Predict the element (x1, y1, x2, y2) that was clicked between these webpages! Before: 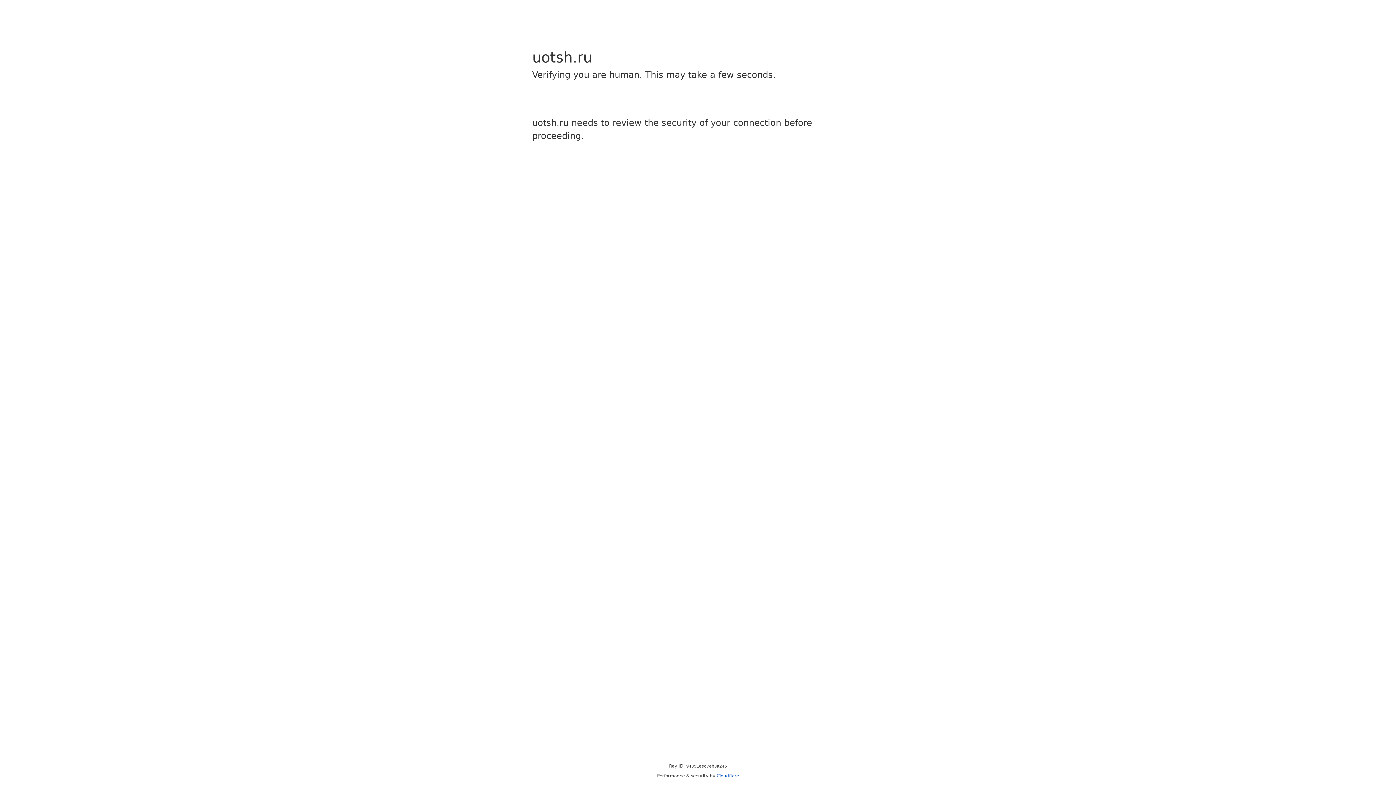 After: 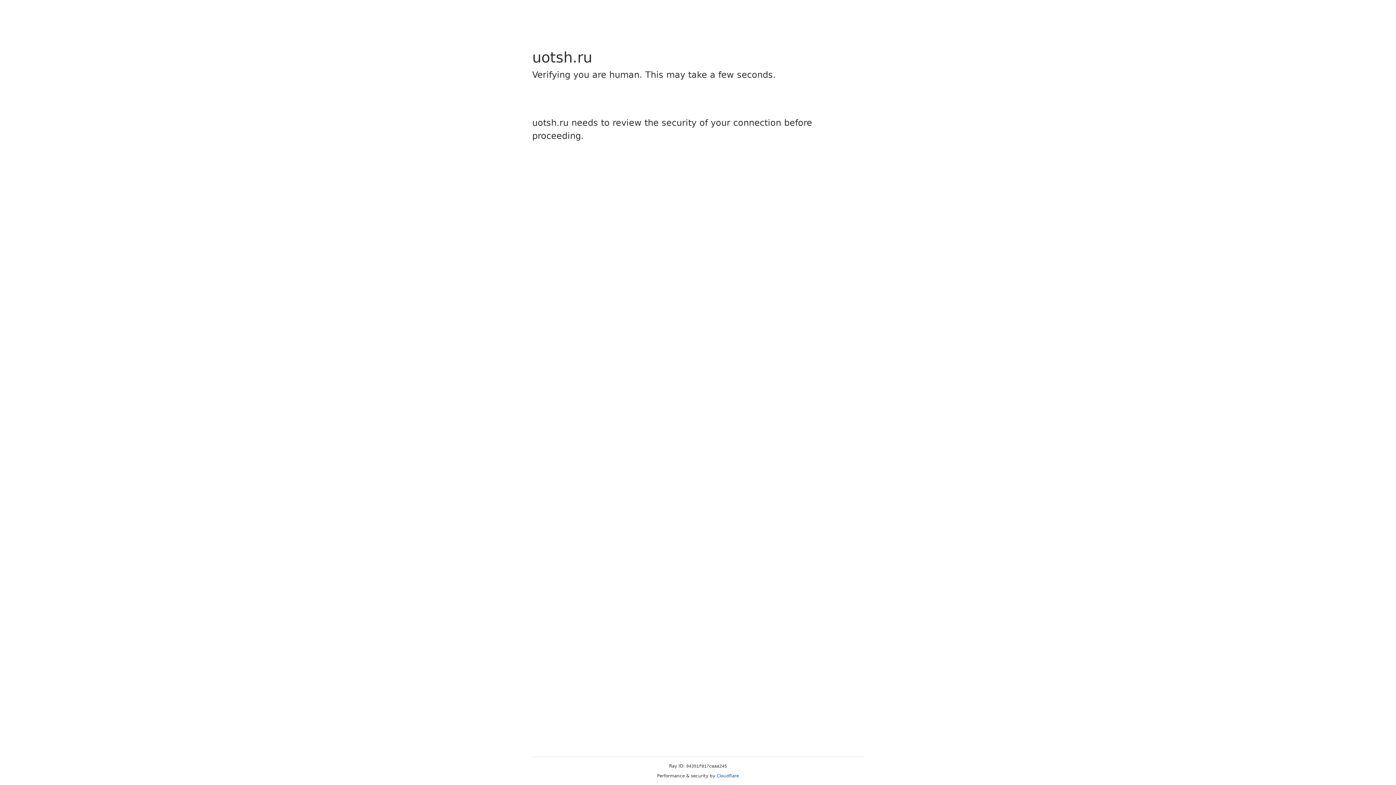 Action: label: Cloudflare bbox: (716, 773, 739, 778)